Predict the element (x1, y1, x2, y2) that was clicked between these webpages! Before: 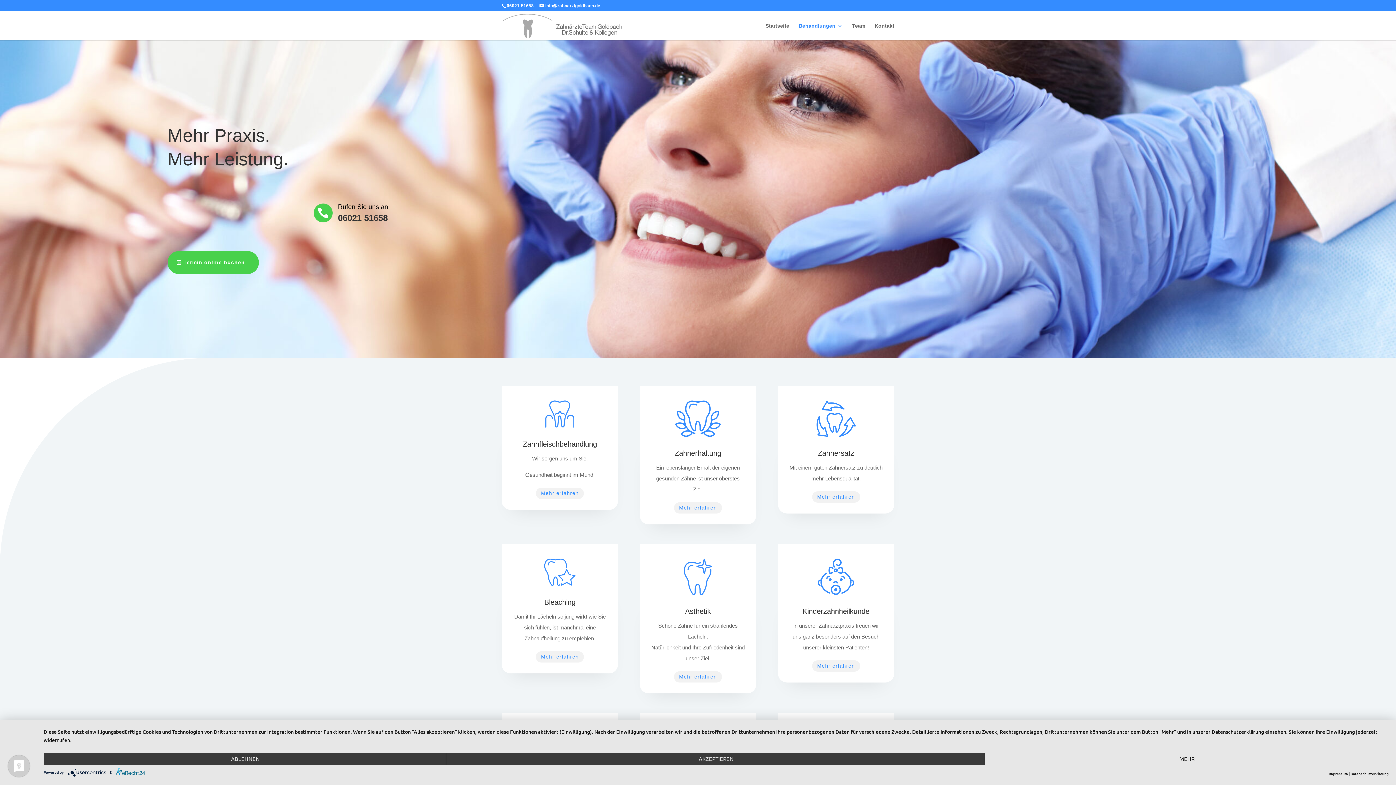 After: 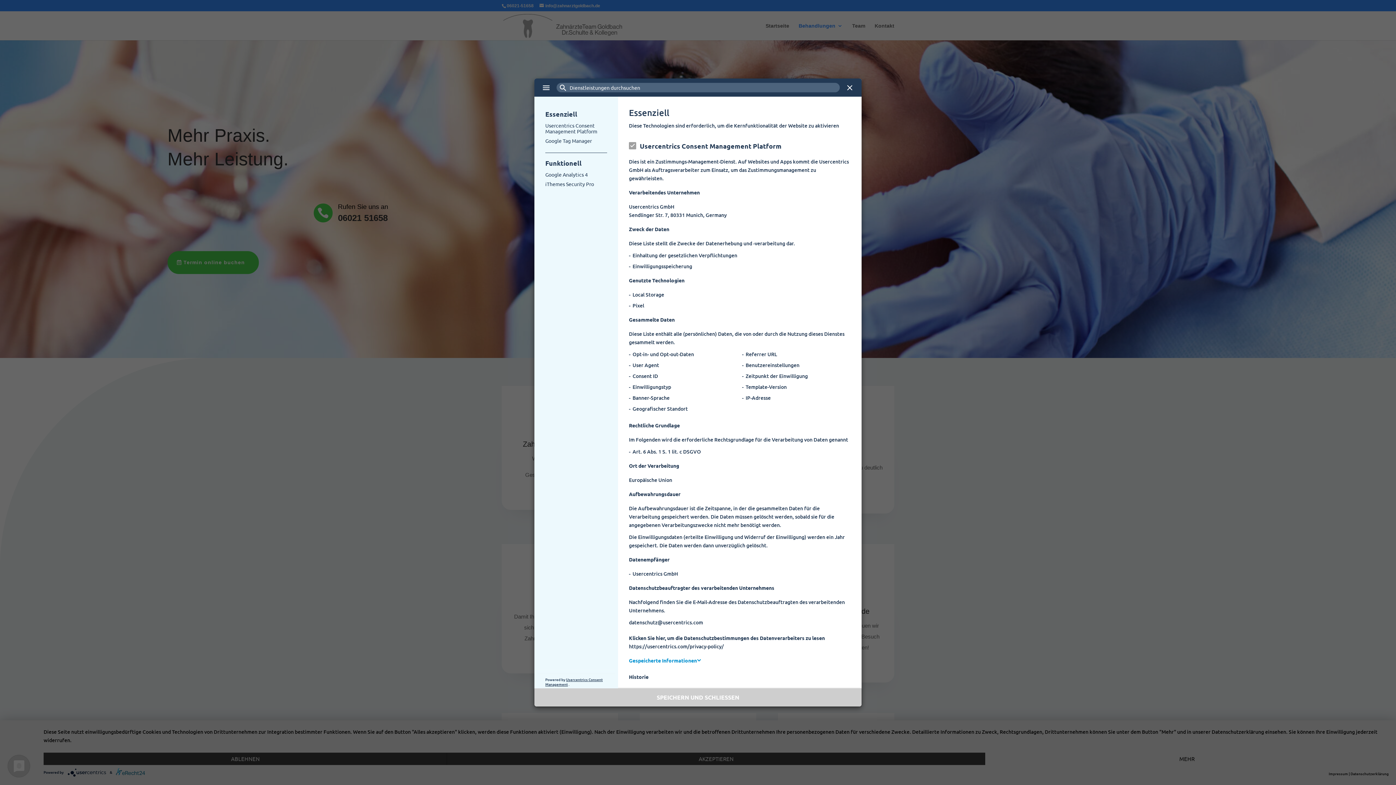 Action: bbox: (985, 753, 1389, 765) label: MEHR